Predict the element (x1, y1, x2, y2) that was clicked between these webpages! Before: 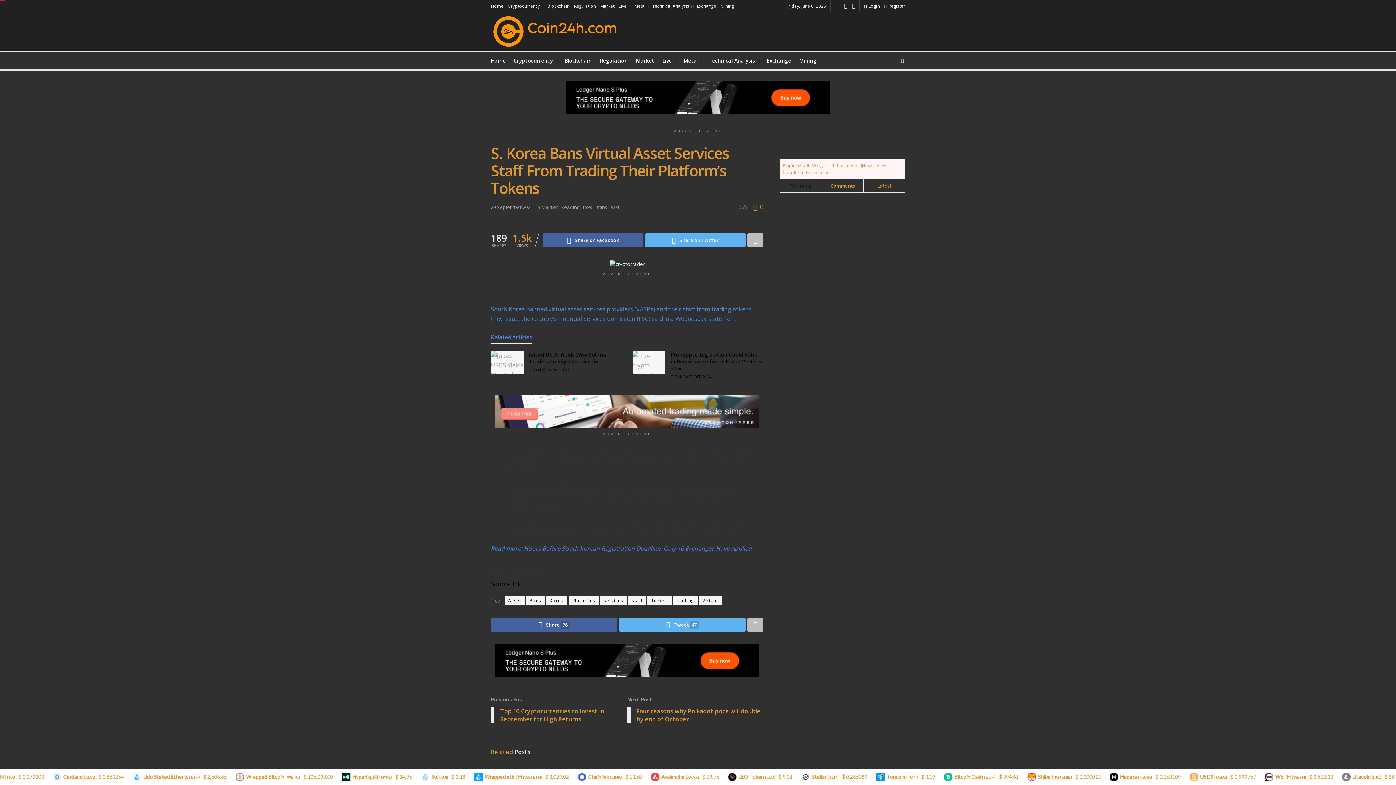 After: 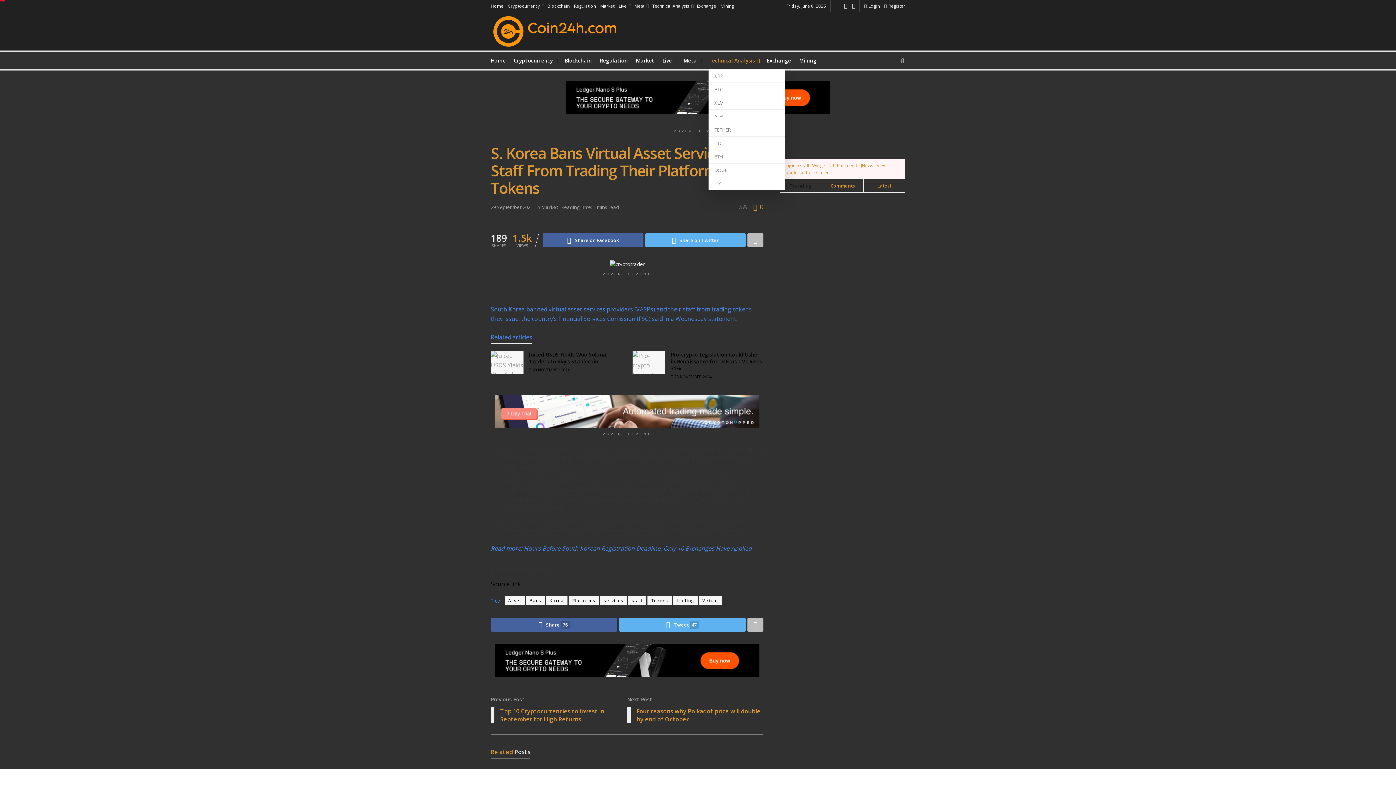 Action: bbox: (708, 51, 758, 69) label: Technical Analysis